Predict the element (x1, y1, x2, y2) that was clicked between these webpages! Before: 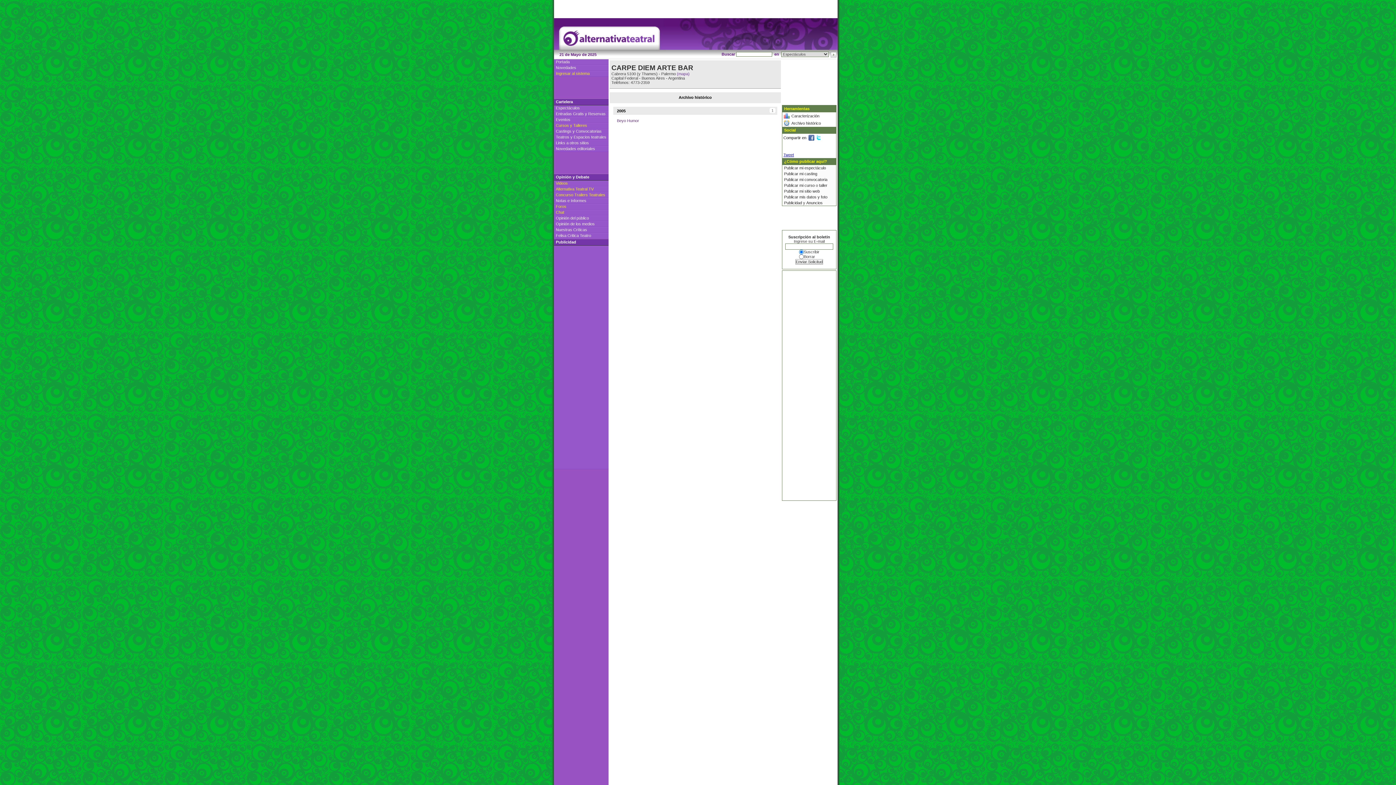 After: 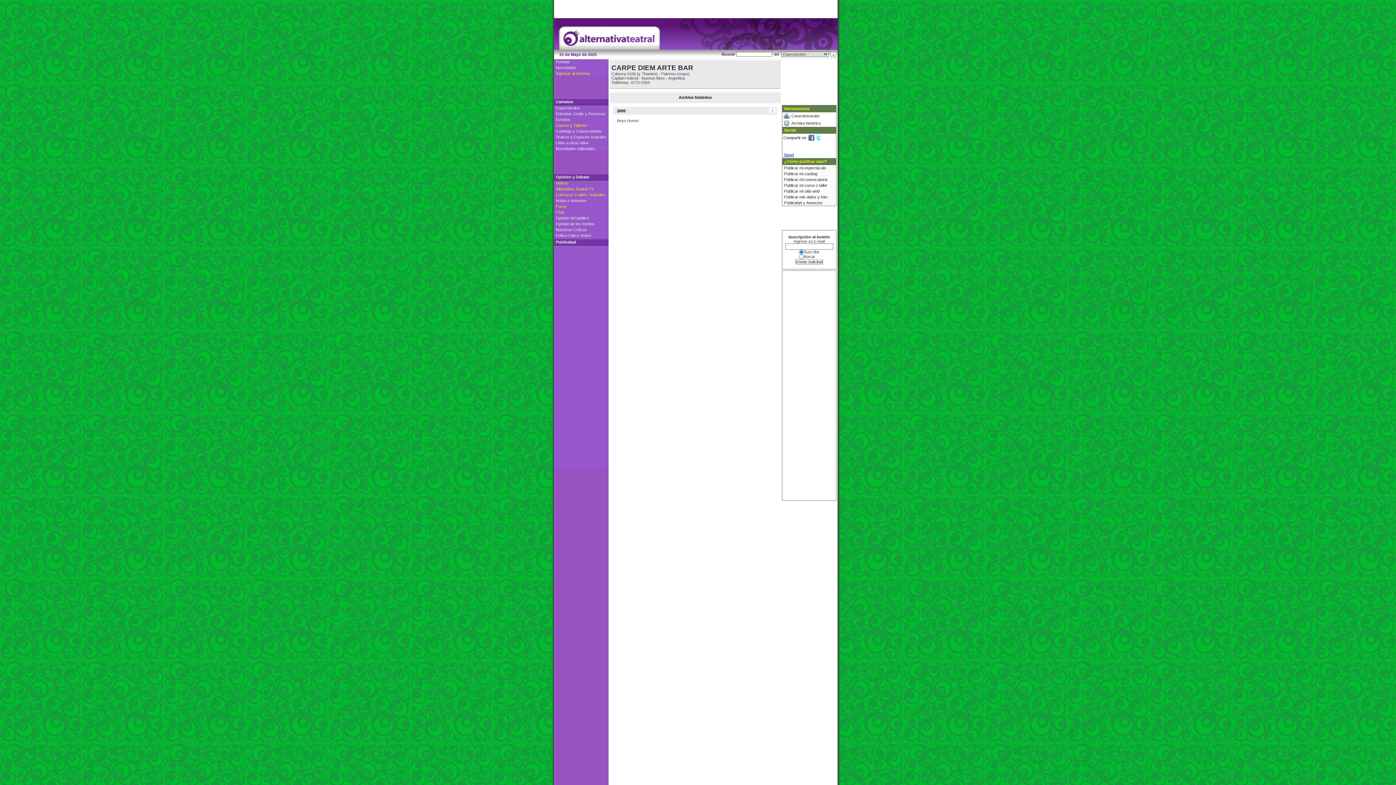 Action: bbox: (791, 121, 821, 125) label: Archivo histórico